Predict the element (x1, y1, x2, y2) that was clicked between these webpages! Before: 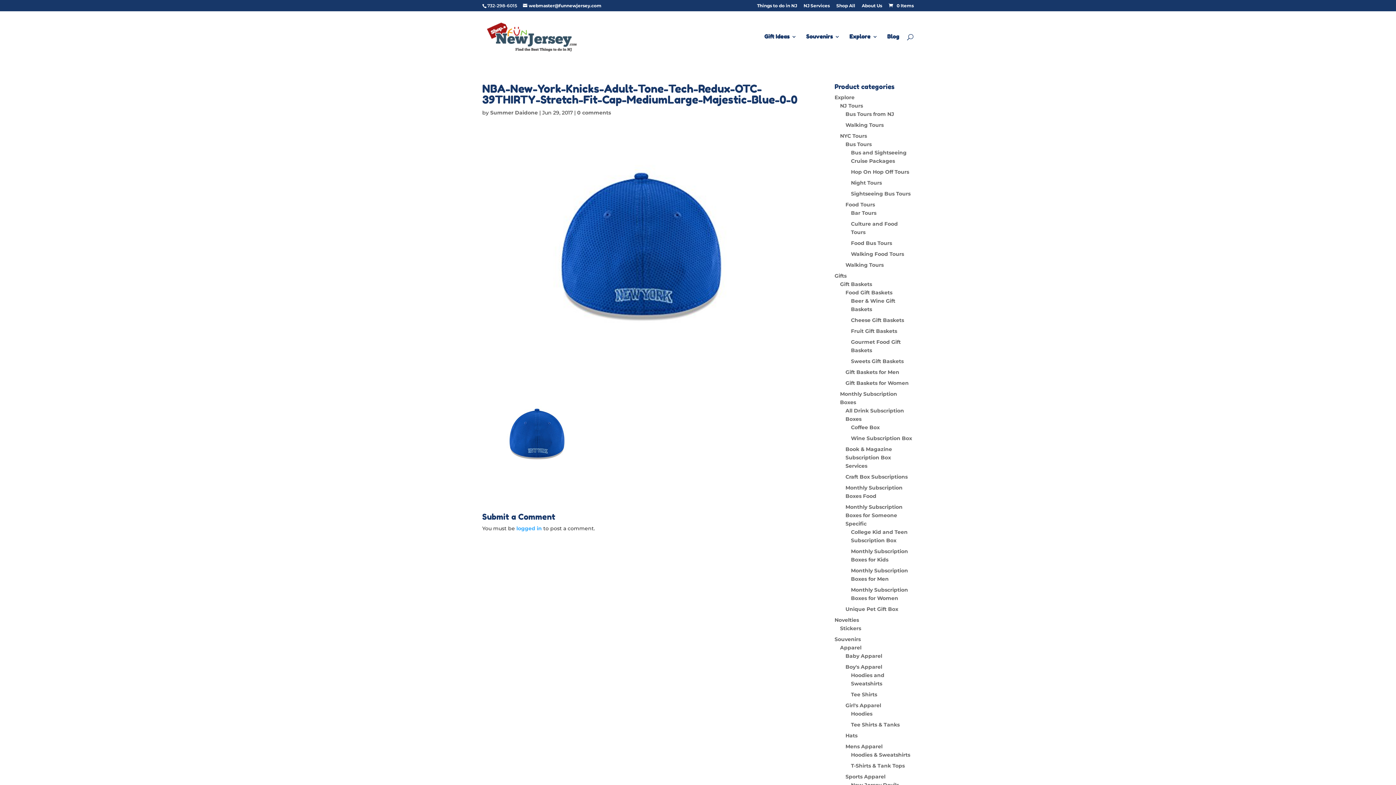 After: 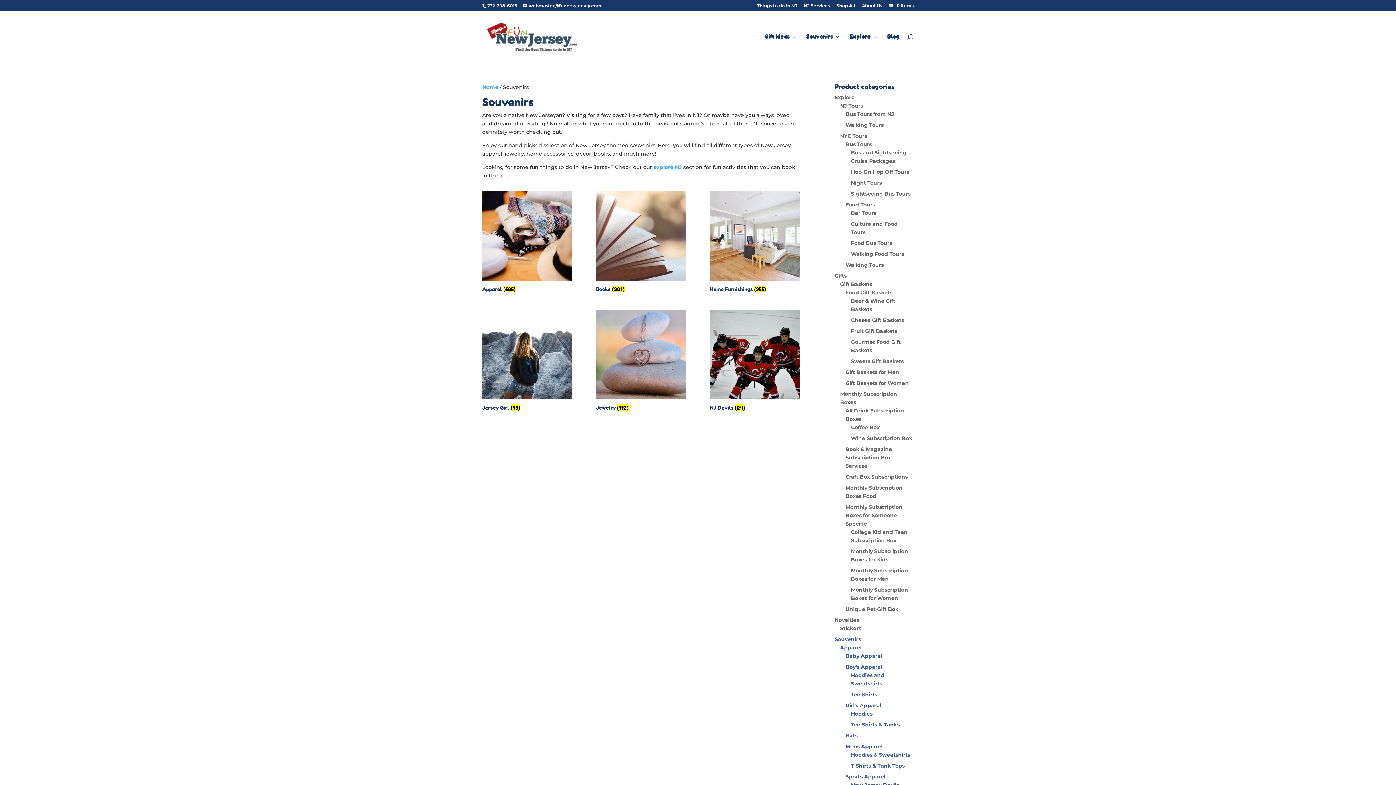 Action: label: Souvenirs bbox: (806, 34, 840, 62)